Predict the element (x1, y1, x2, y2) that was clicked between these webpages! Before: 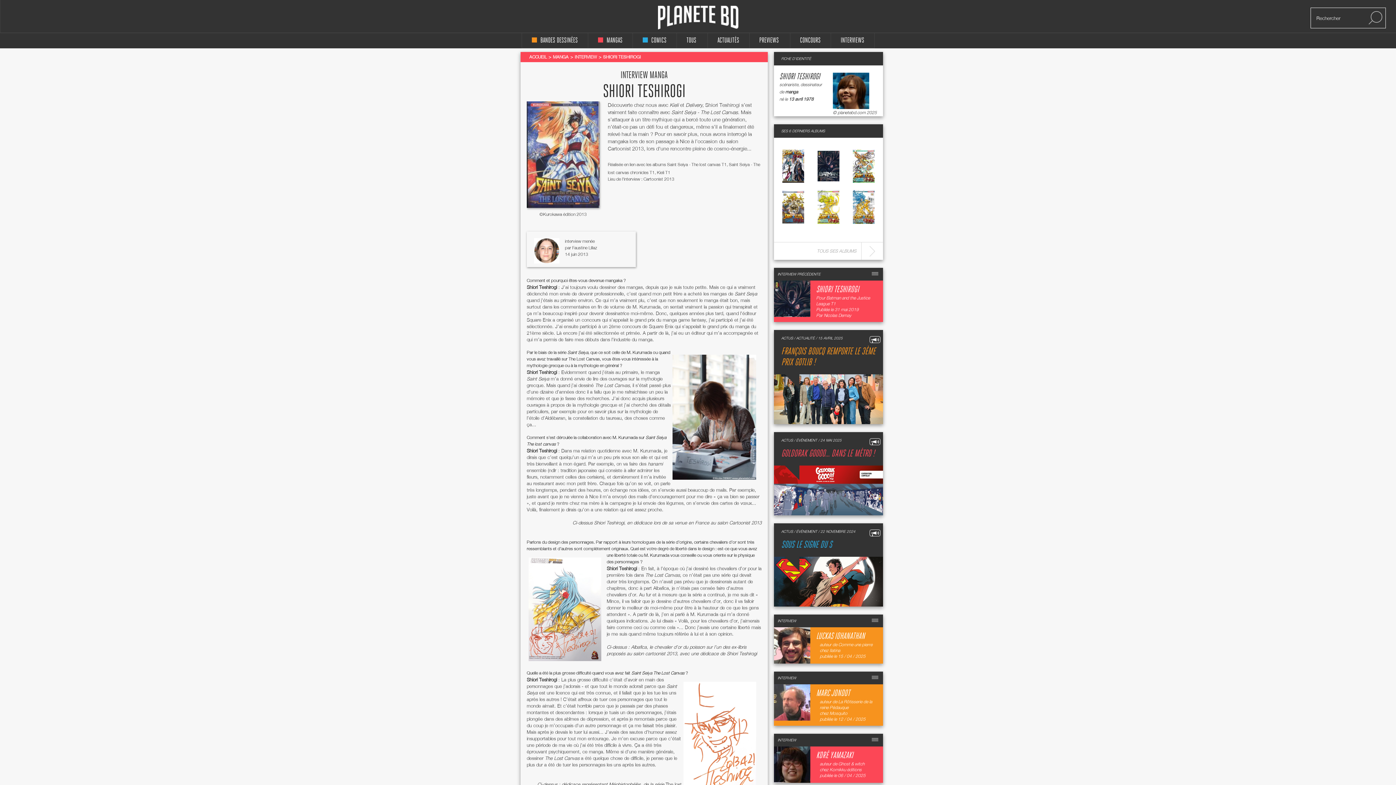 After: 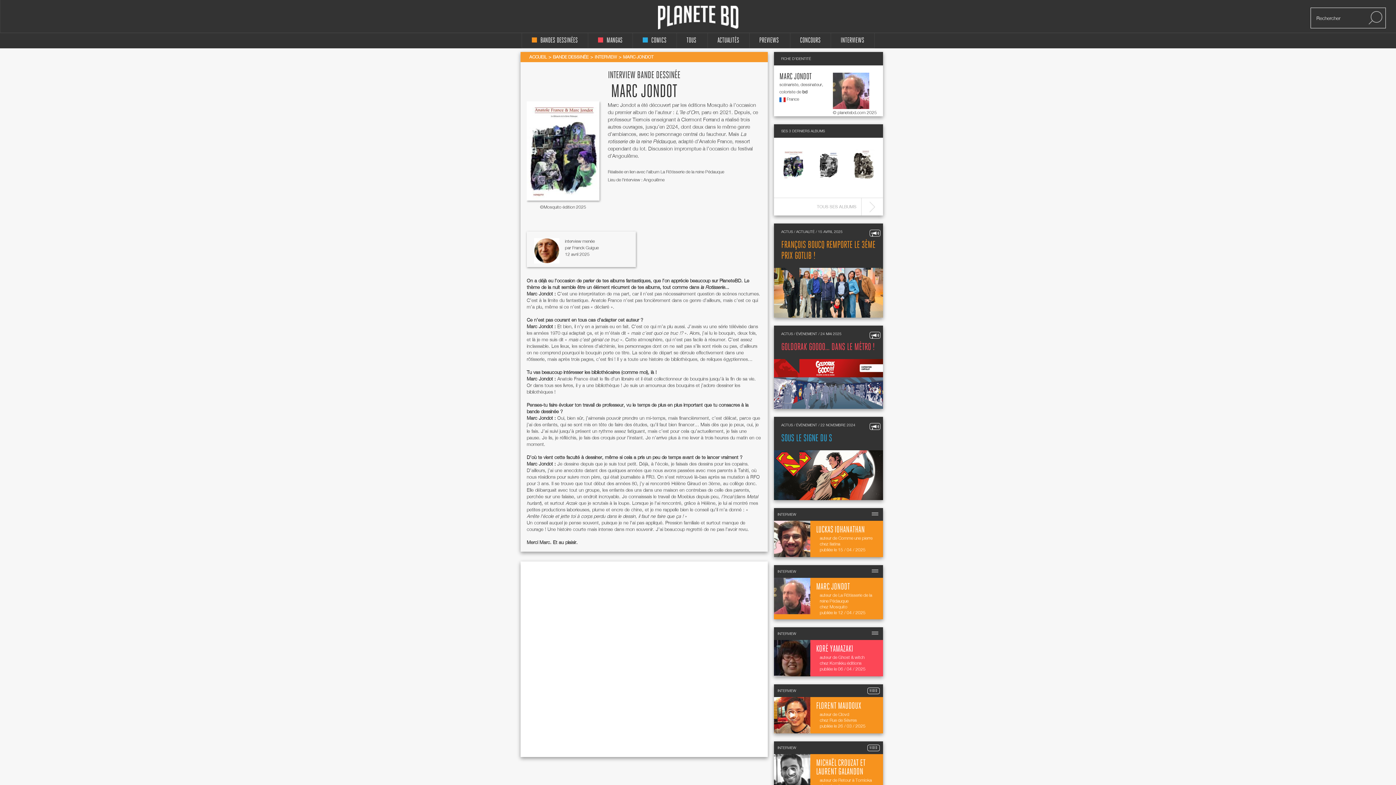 Action: label: INTERVIEW
MARC JONDOT

auteur de La Rôtisserie de la reine Pédauque

chez Mosquito

publiée le 12 / 04 / 2025 bbox: (774, 672, 883, 726)